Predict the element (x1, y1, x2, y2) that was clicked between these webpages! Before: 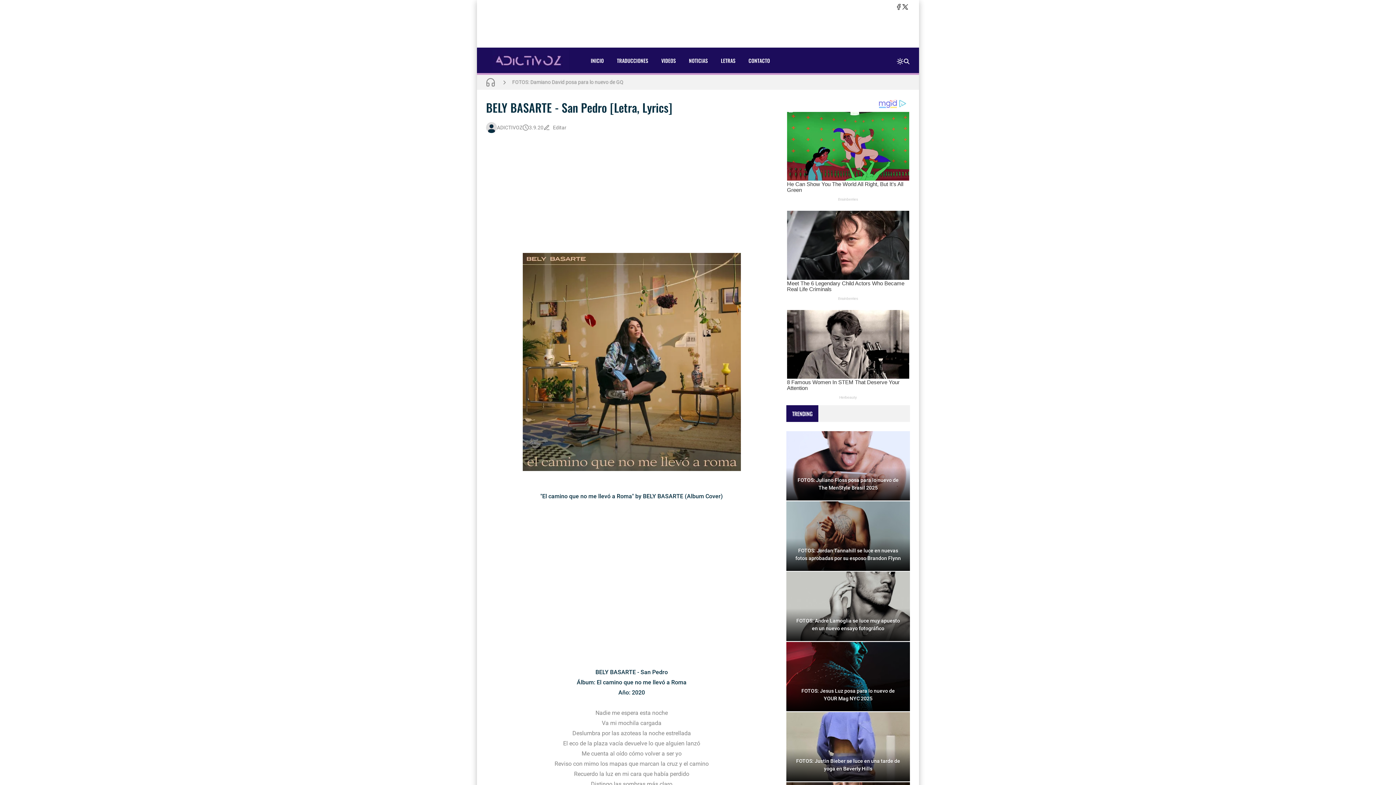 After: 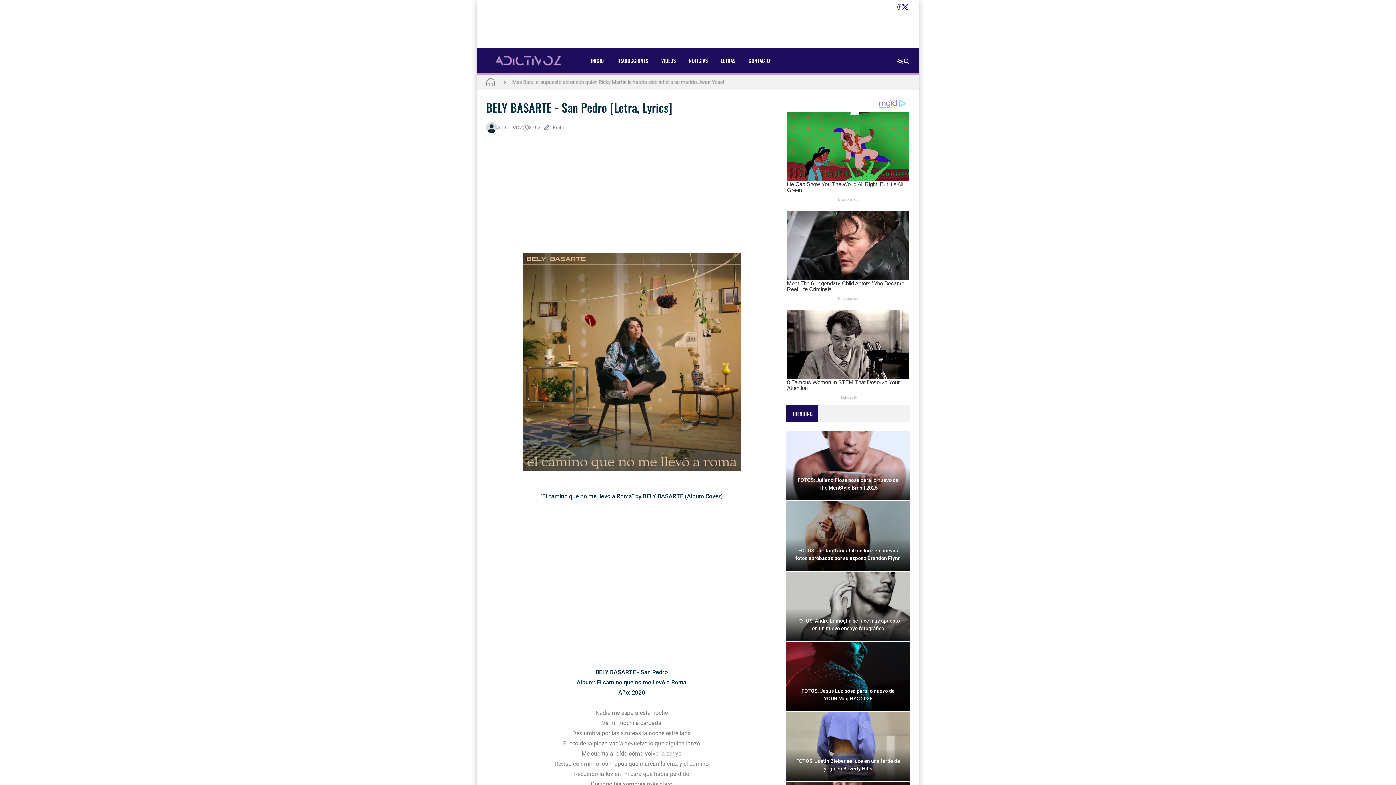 Action: label: x bbox: (902, 3, 908, 10)